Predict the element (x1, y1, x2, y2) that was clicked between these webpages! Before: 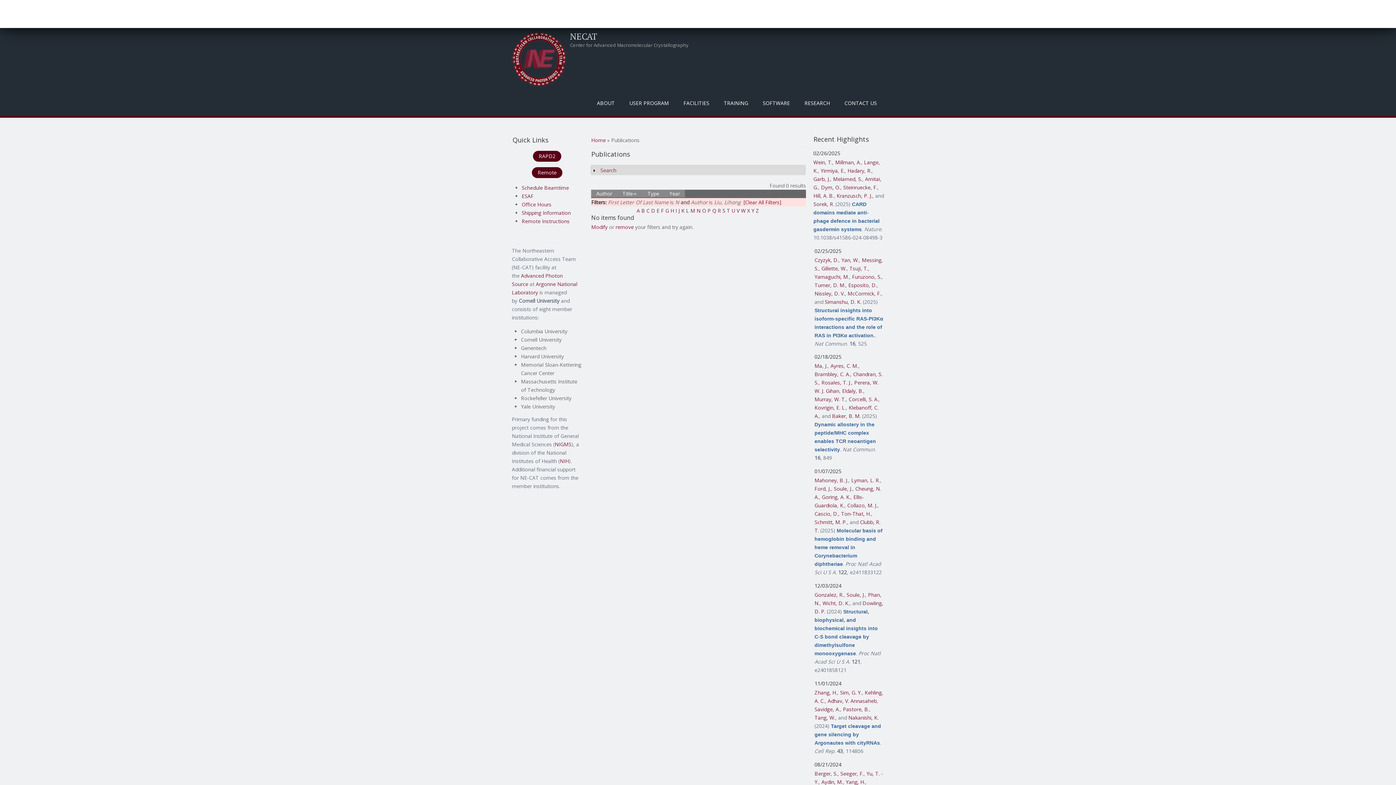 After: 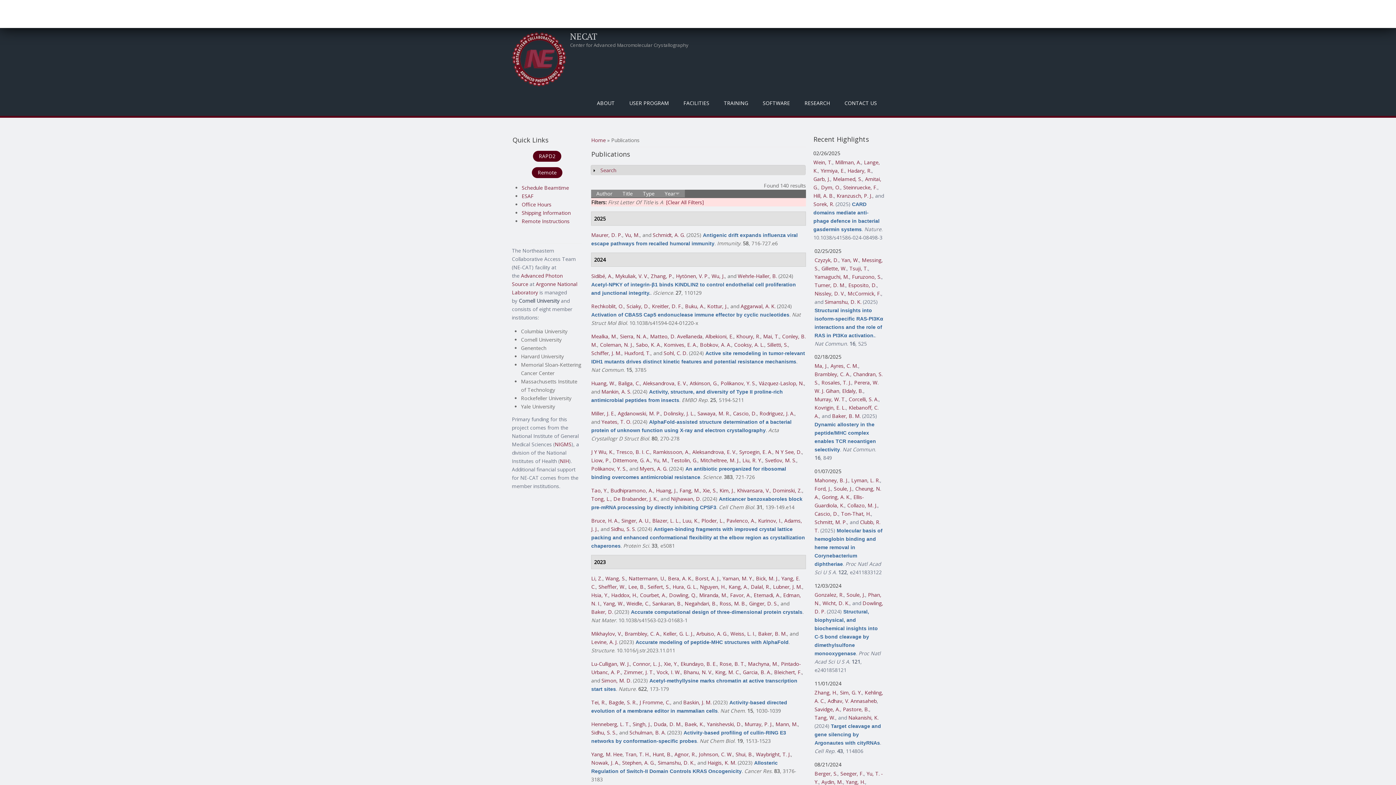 Action: bbox: (636, 207, 640, 214) label: A